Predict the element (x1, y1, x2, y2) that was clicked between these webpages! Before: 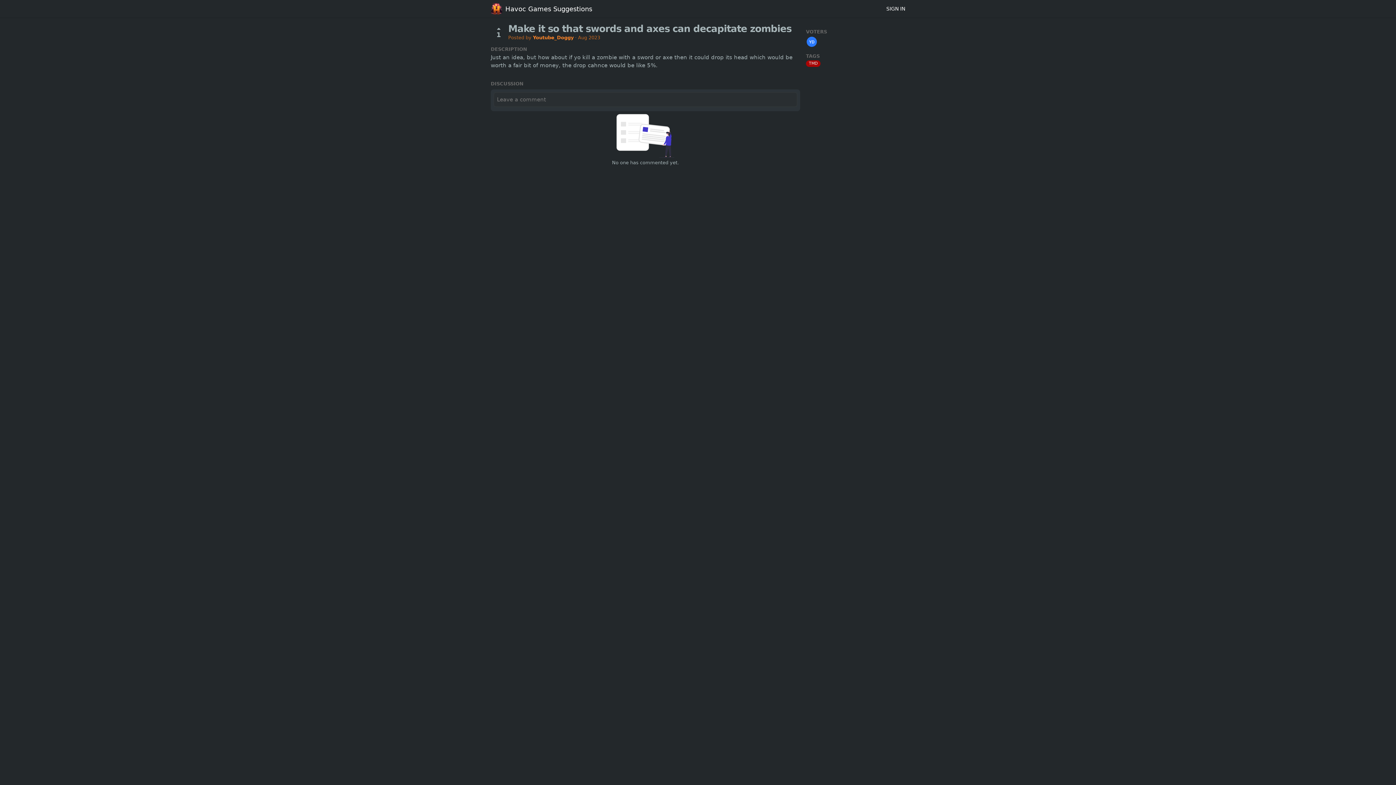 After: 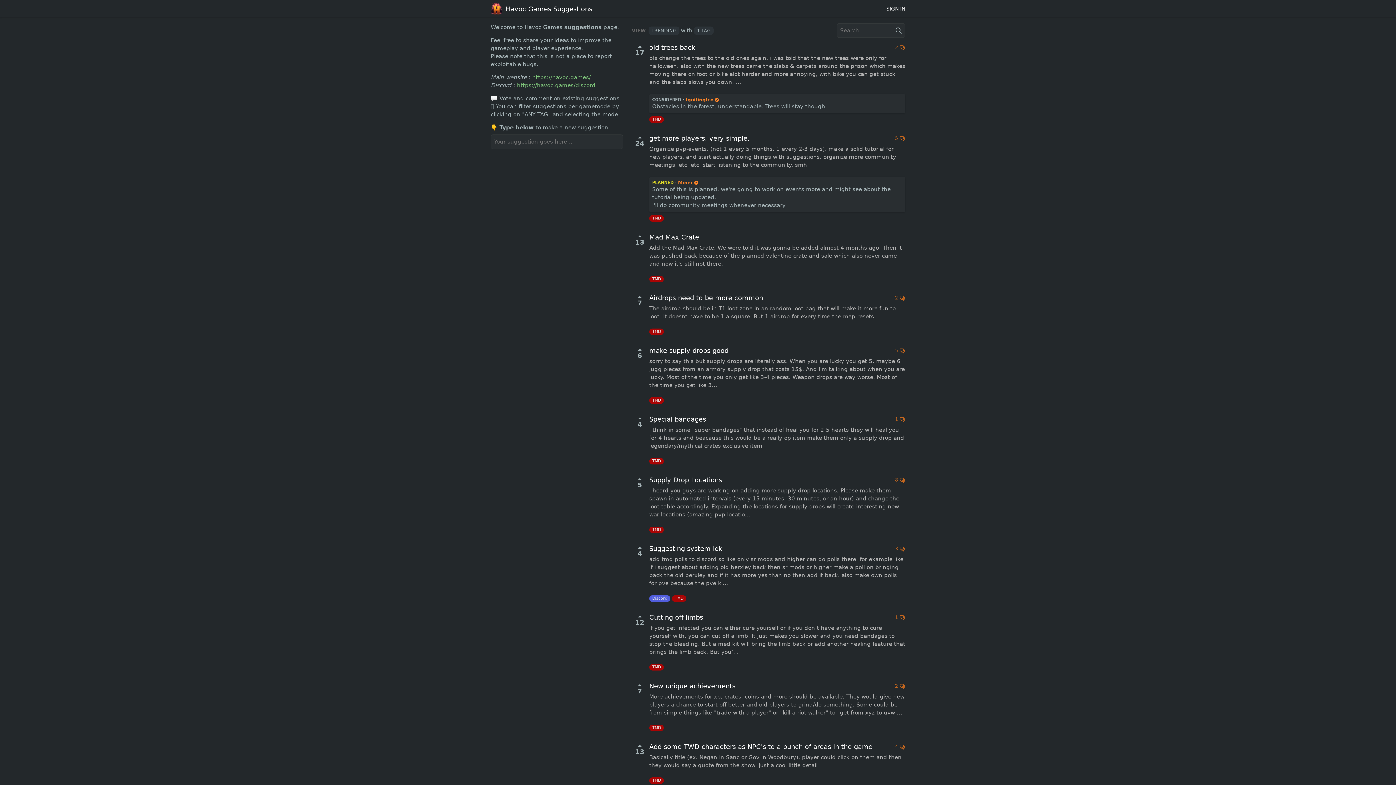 Action: bbox: (806, 60, 820, 66) label: TMD